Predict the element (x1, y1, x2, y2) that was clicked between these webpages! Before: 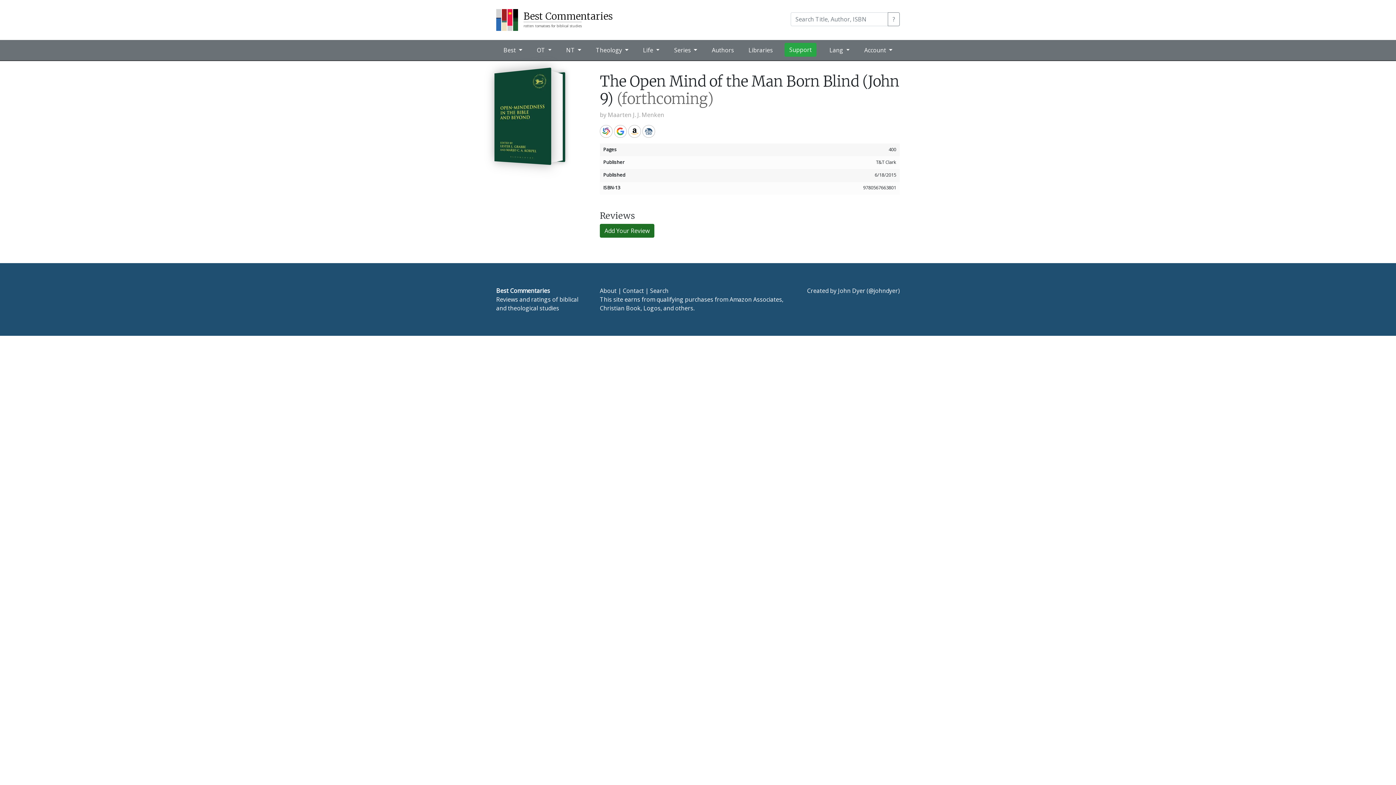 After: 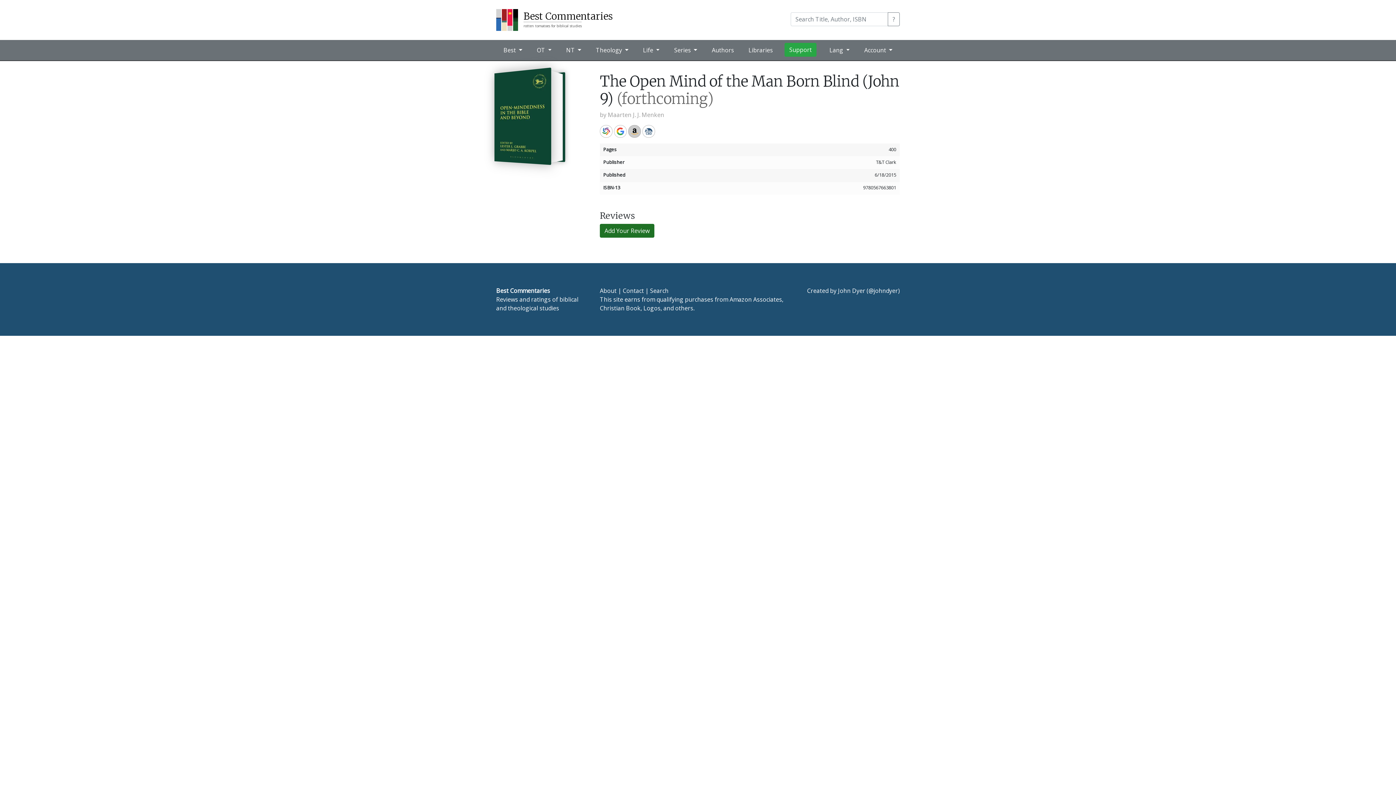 Action: bbox: (628, 125, 641, 137) label: Amazon